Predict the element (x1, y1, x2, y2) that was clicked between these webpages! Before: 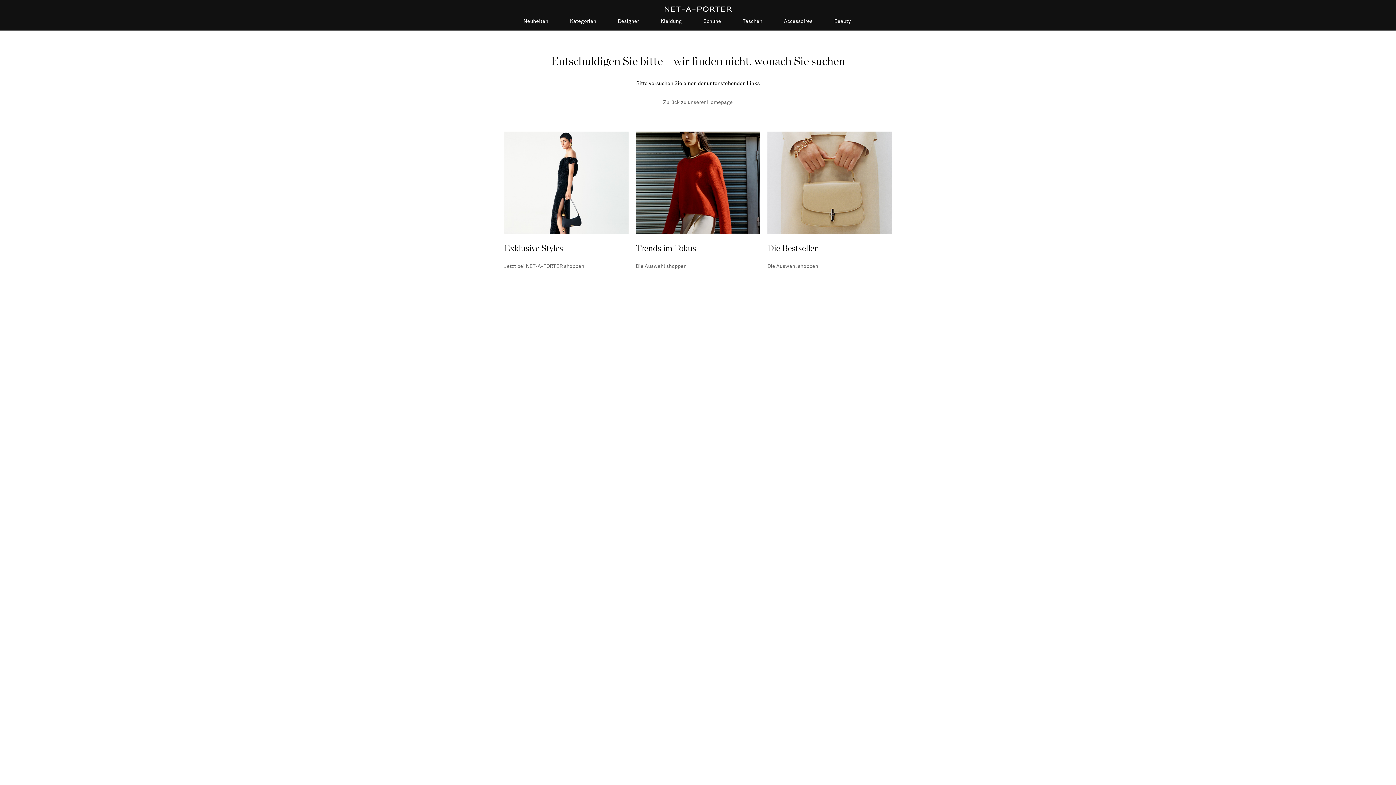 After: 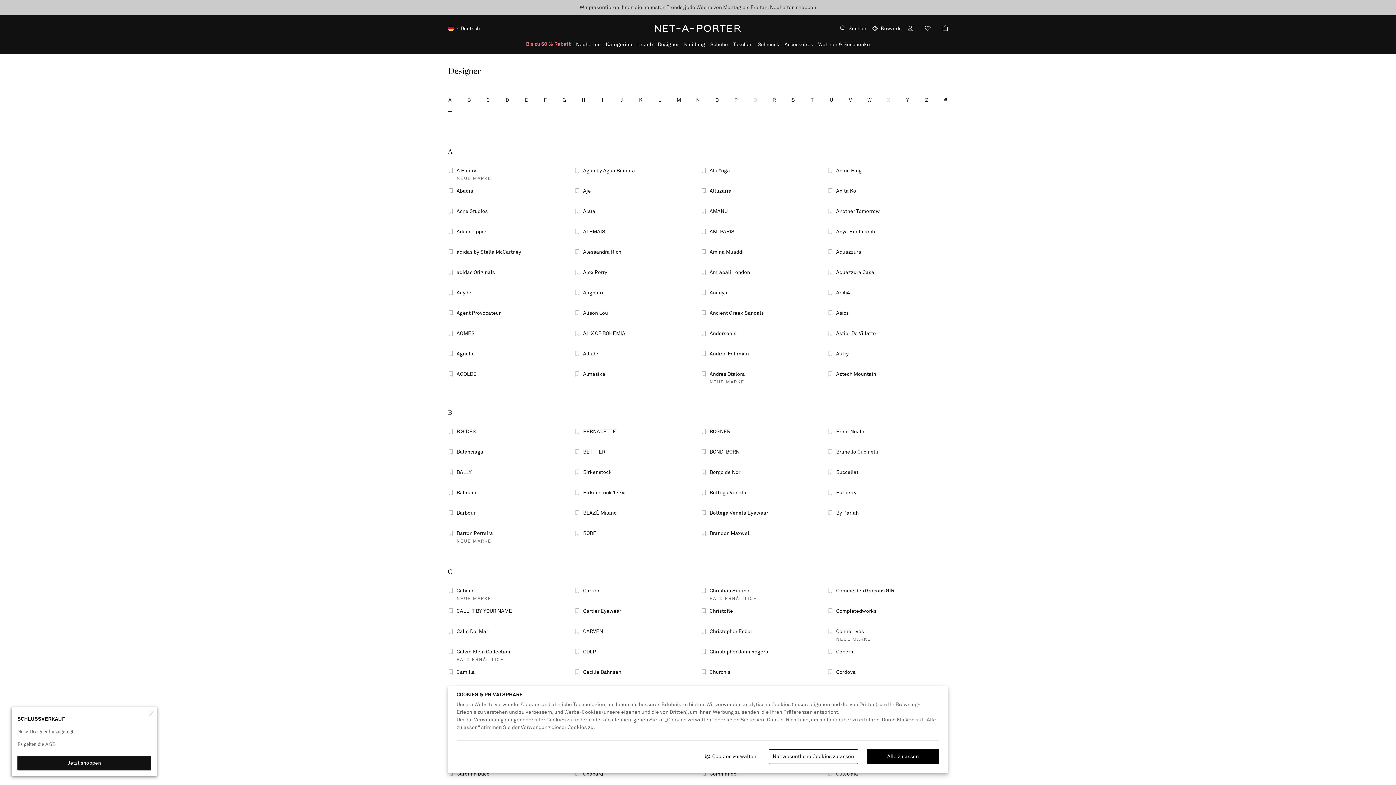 Action: label: Designer bbox: (618, 18, 639, 30)